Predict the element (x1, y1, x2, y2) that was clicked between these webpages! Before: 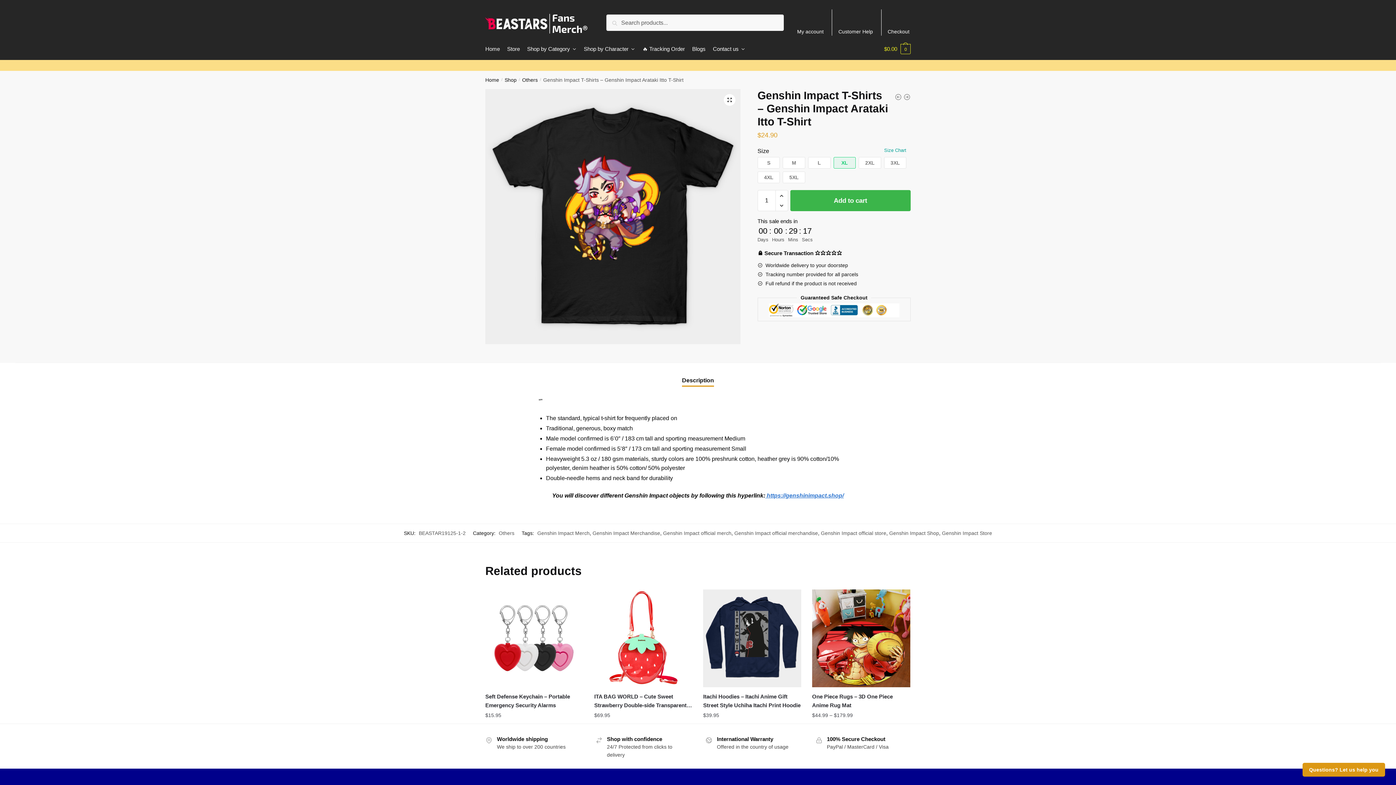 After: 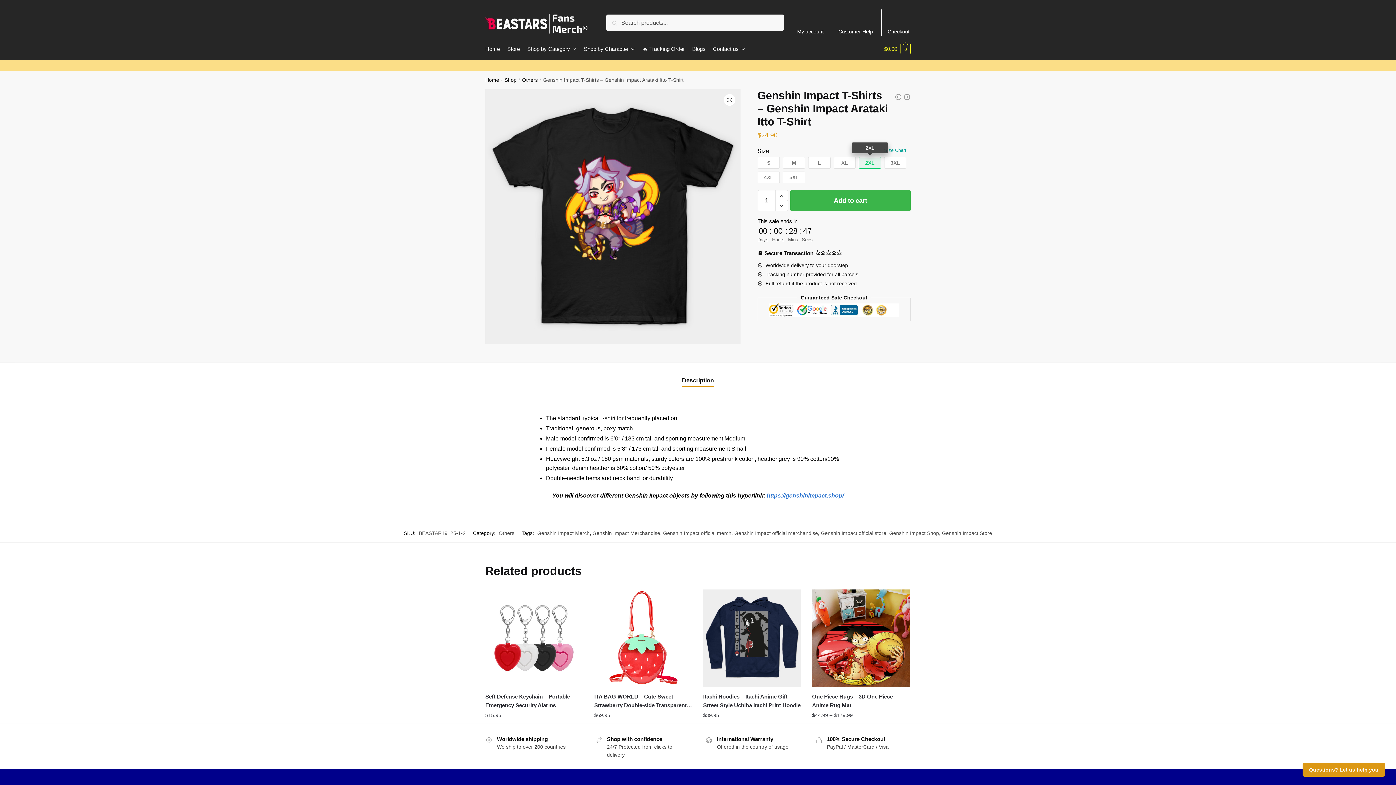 Action: bbox: (858, 157, 881, 168) label: 2XL